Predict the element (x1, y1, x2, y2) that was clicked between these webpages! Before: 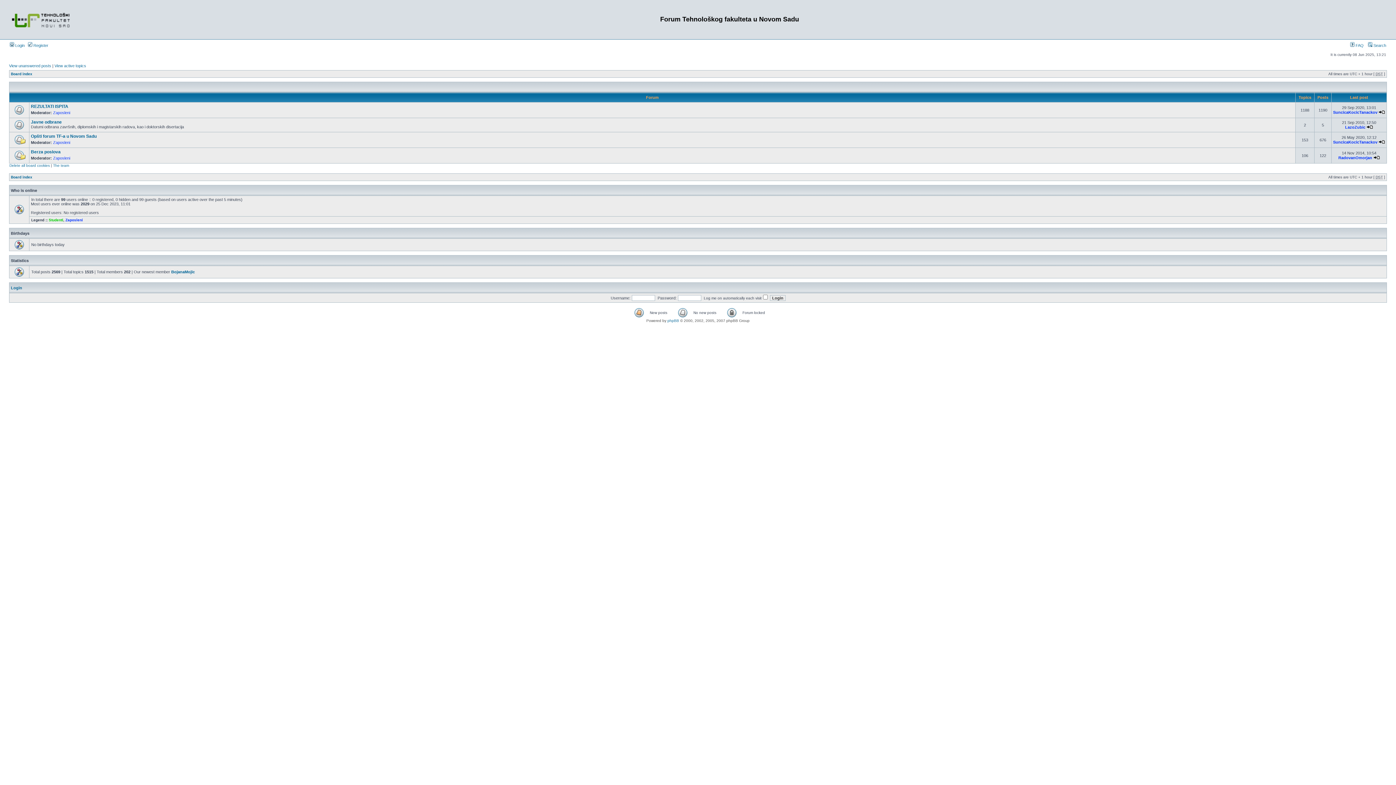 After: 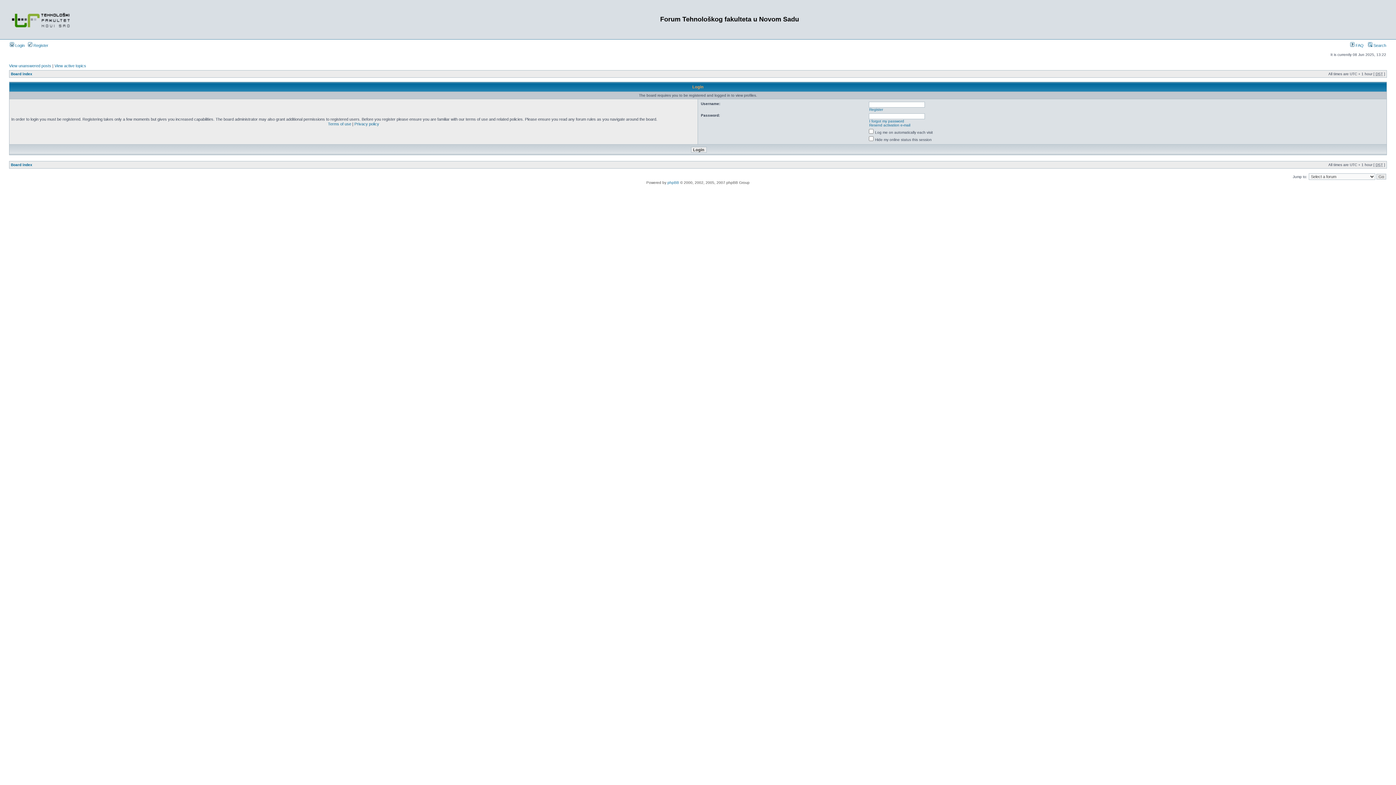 Action: label: SuncicaKocicTanackov bbox: (1333, 140, 1377, 144)